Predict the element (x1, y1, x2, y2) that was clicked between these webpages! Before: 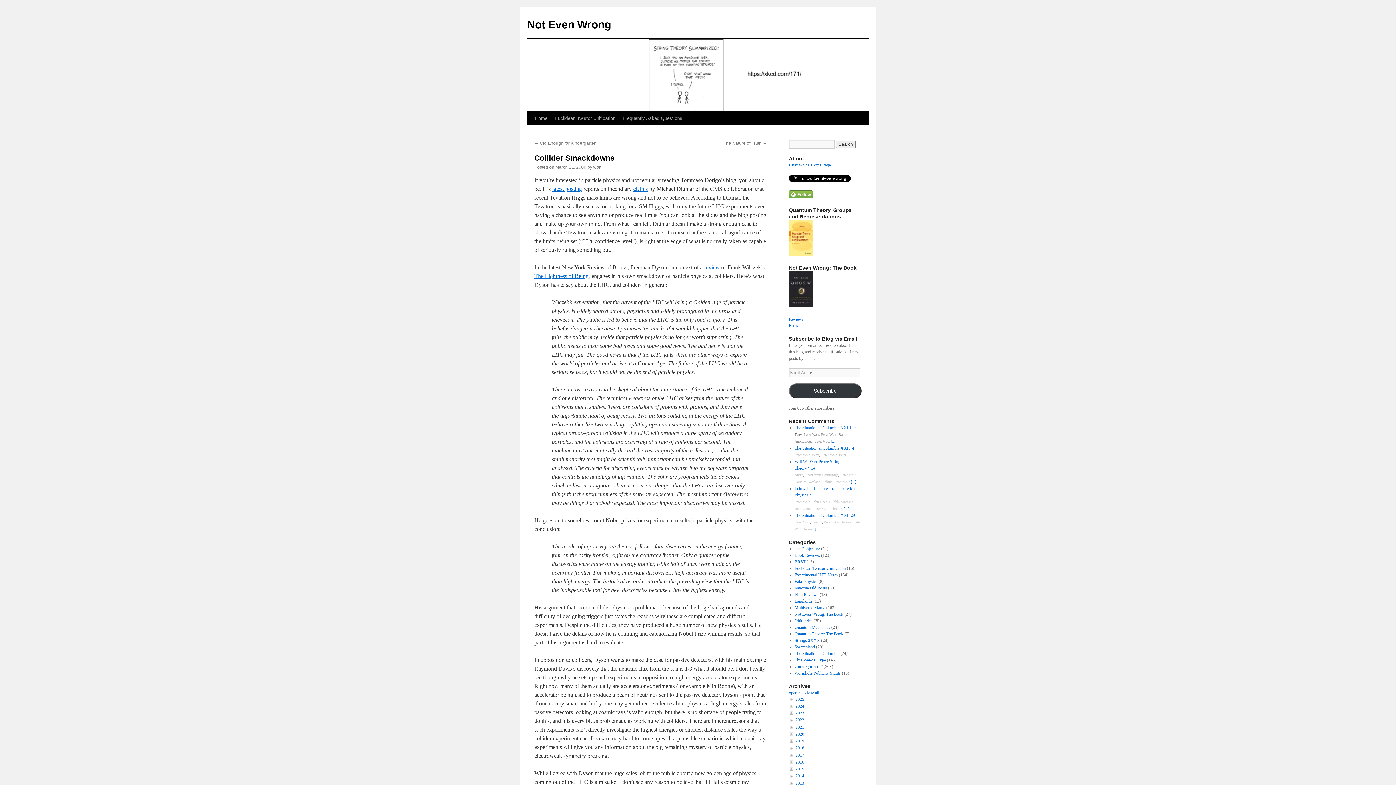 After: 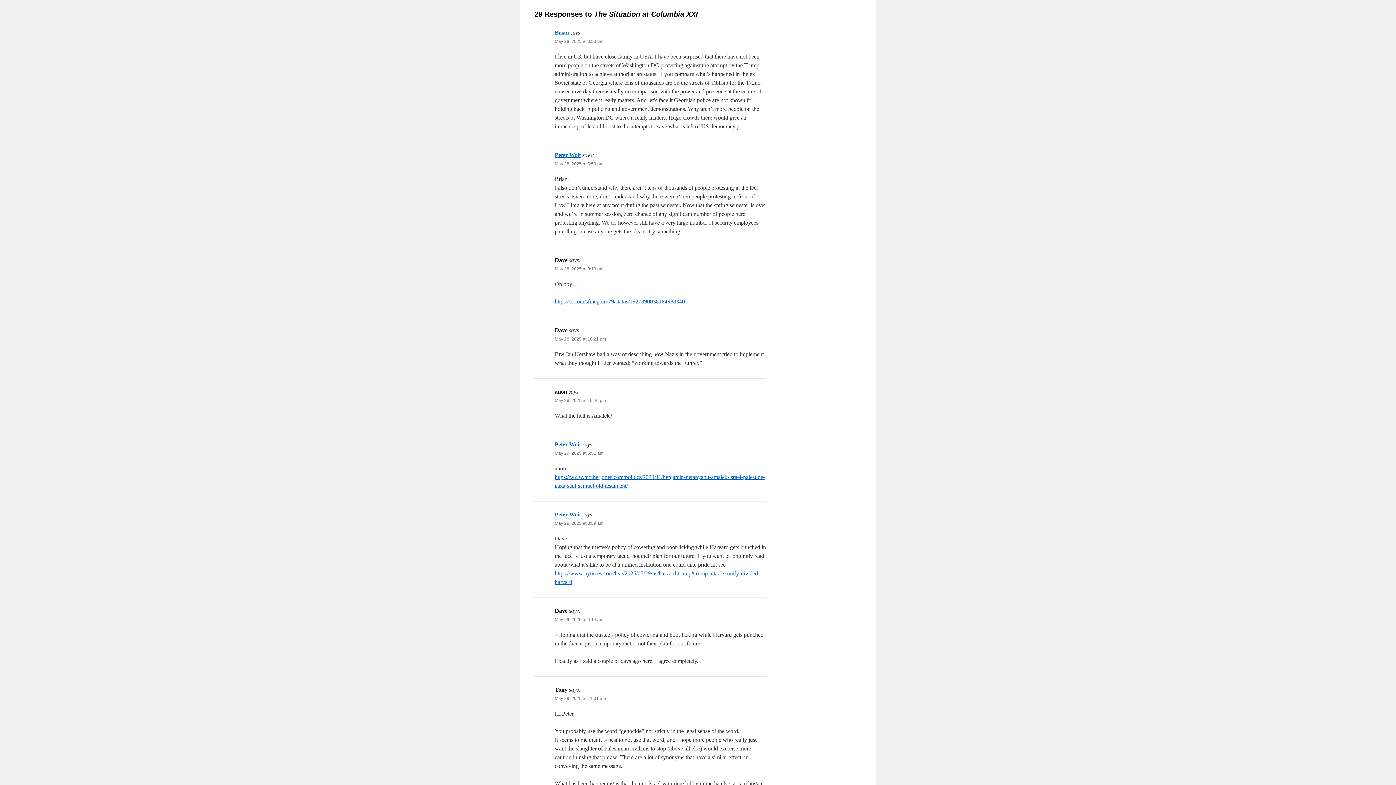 Action: label: [...] bbox: (815, 527, 820, 531)